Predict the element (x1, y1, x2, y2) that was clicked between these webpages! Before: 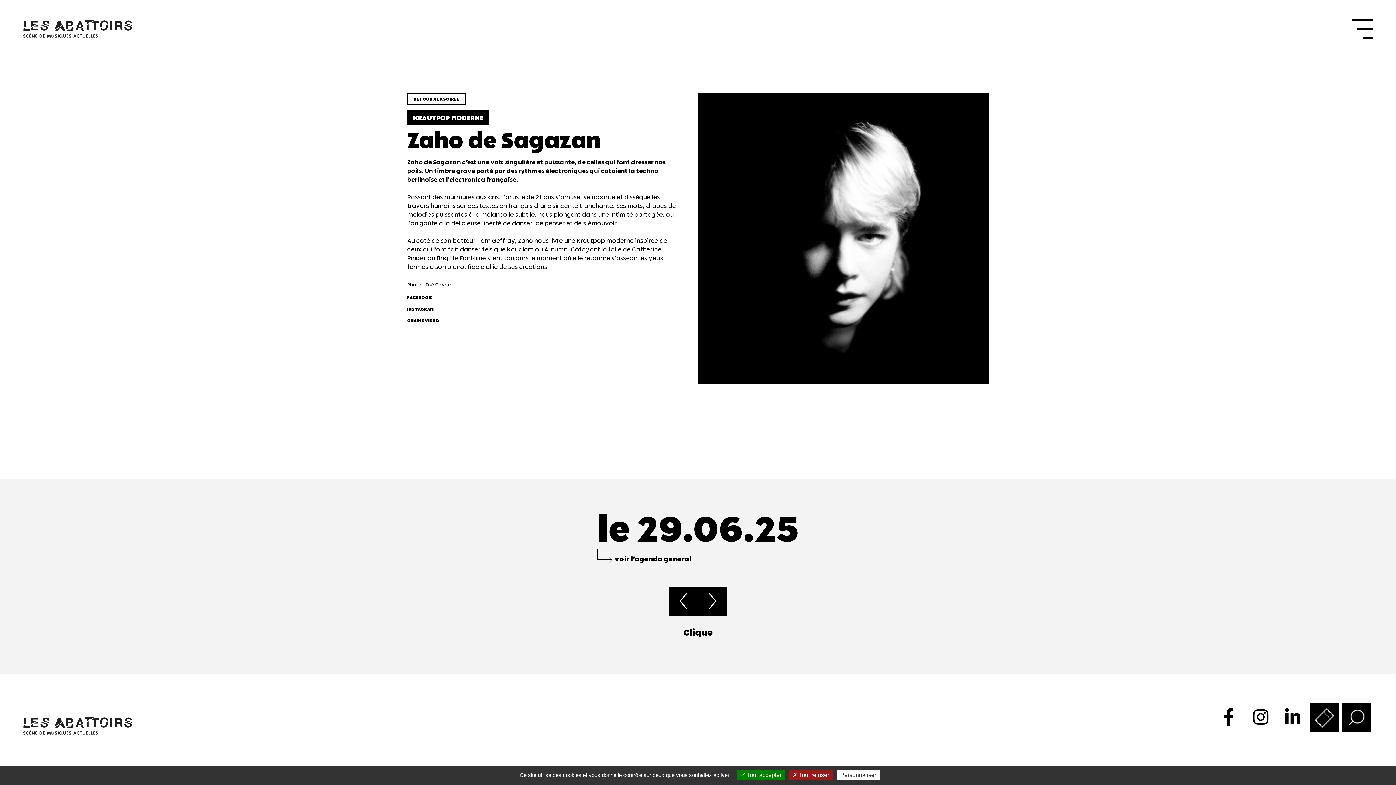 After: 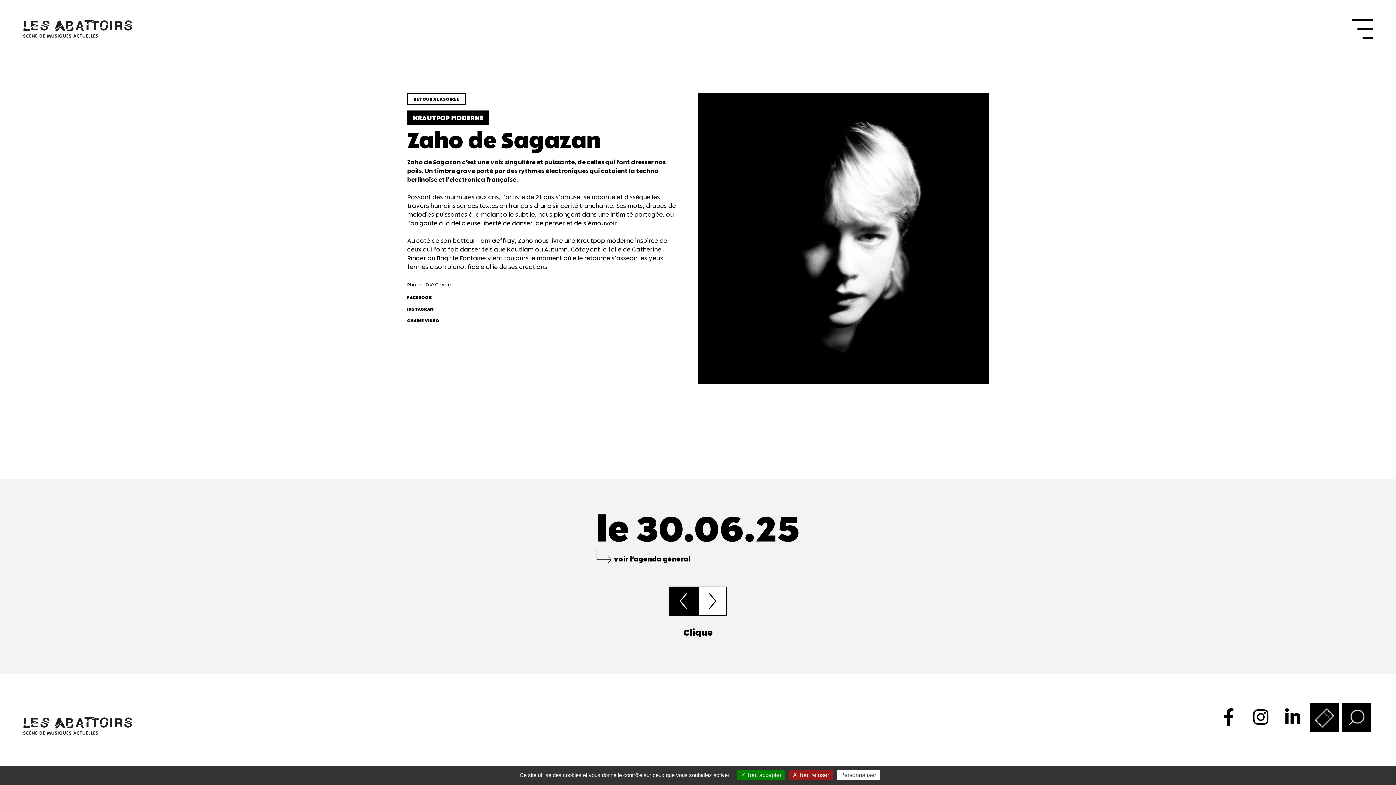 Action: bbox: (698, 586, 727, 616)